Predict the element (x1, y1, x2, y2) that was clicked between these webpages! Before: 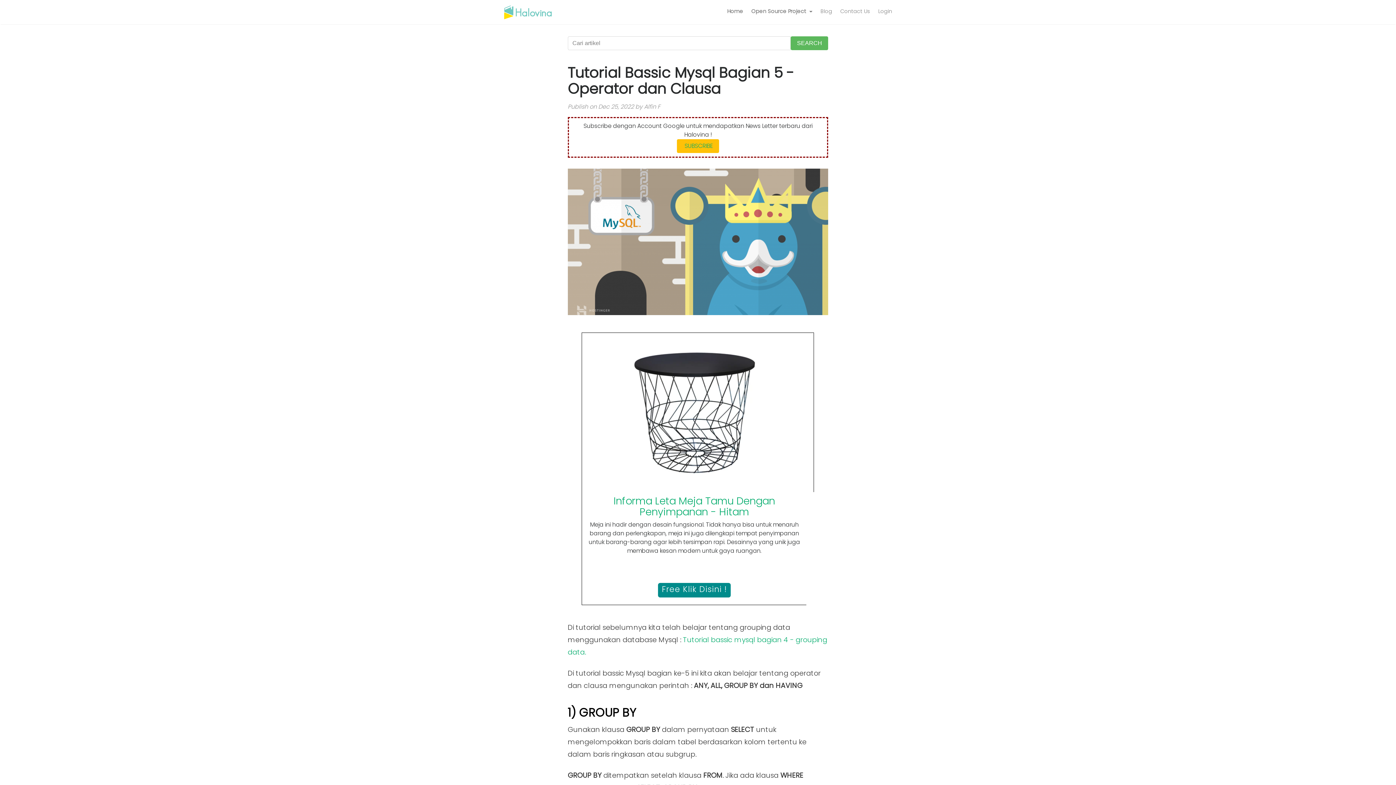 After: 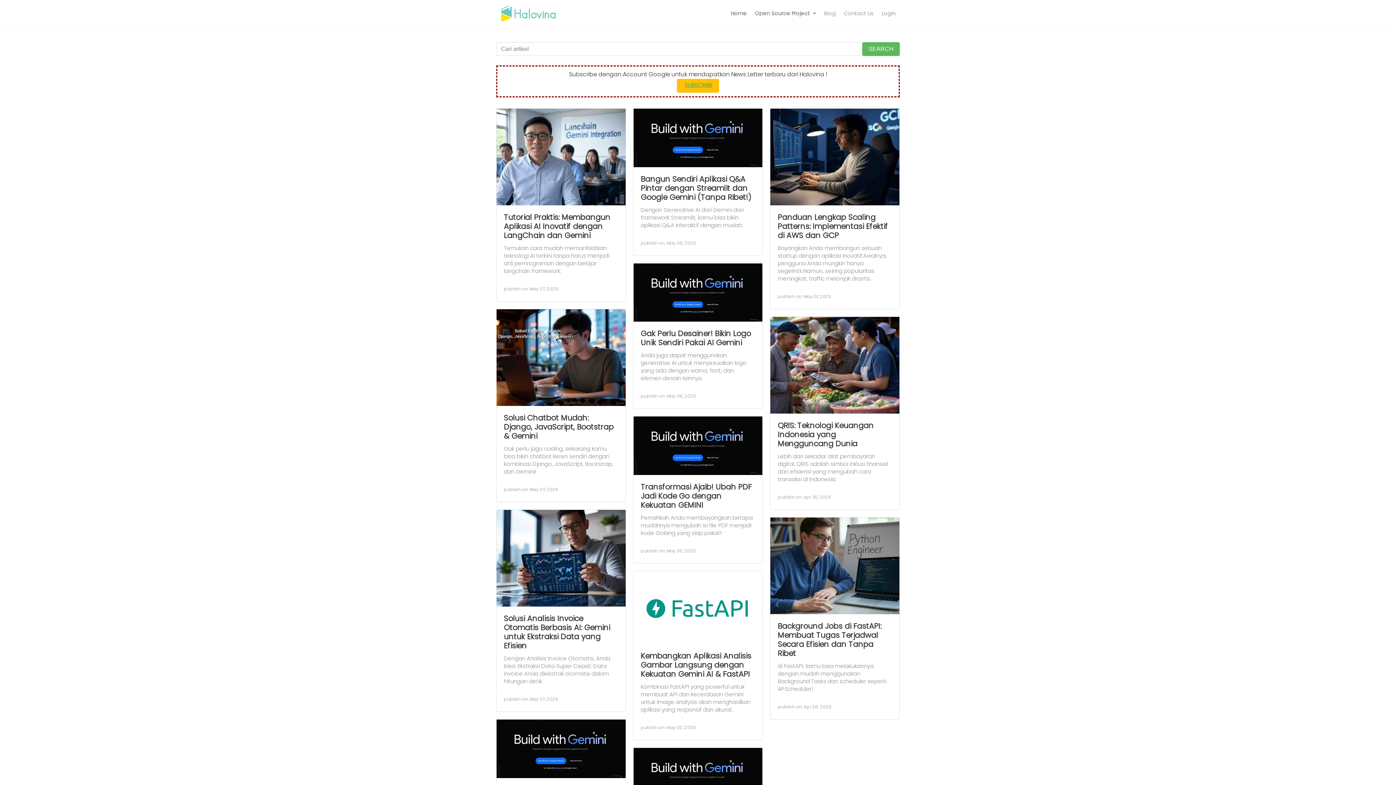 Action: bbox: (500, 2, 556, 21)